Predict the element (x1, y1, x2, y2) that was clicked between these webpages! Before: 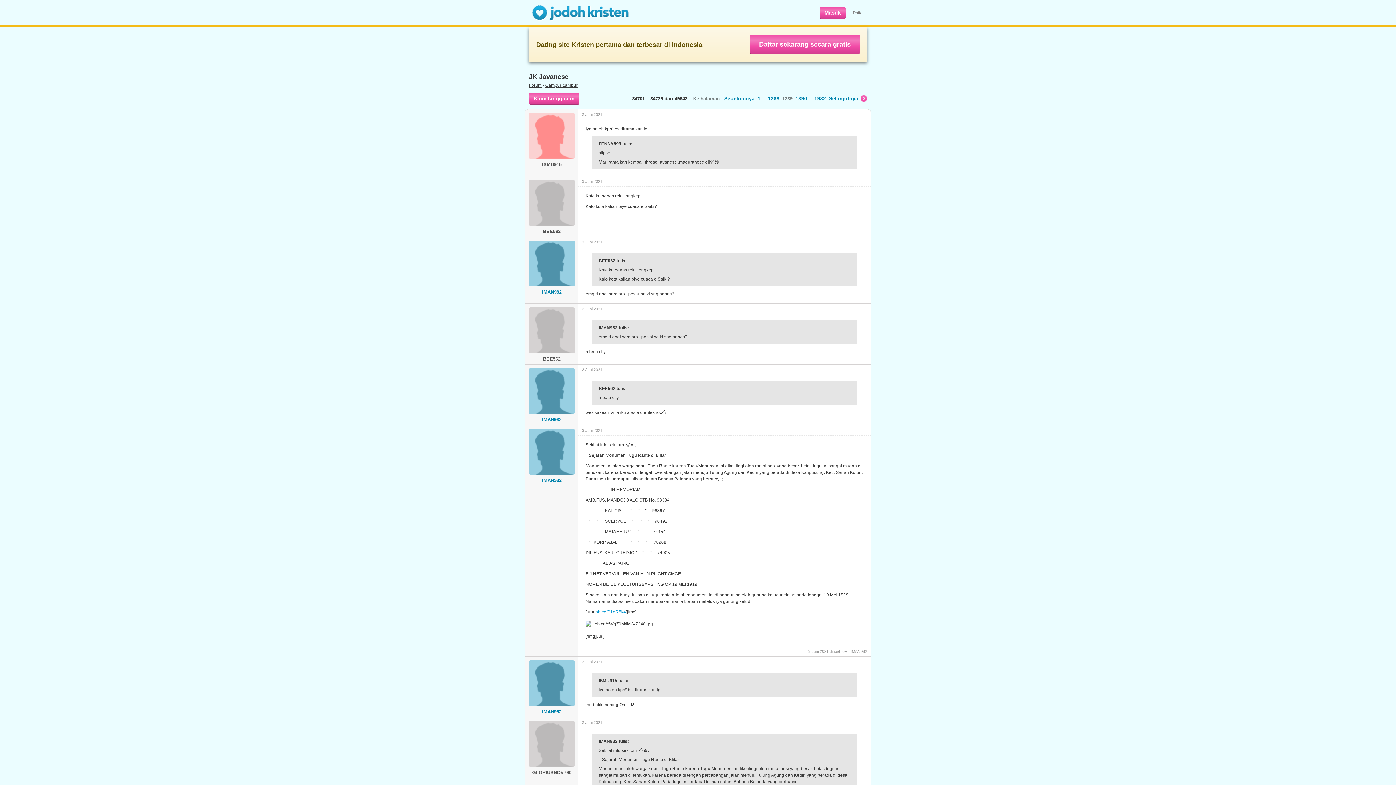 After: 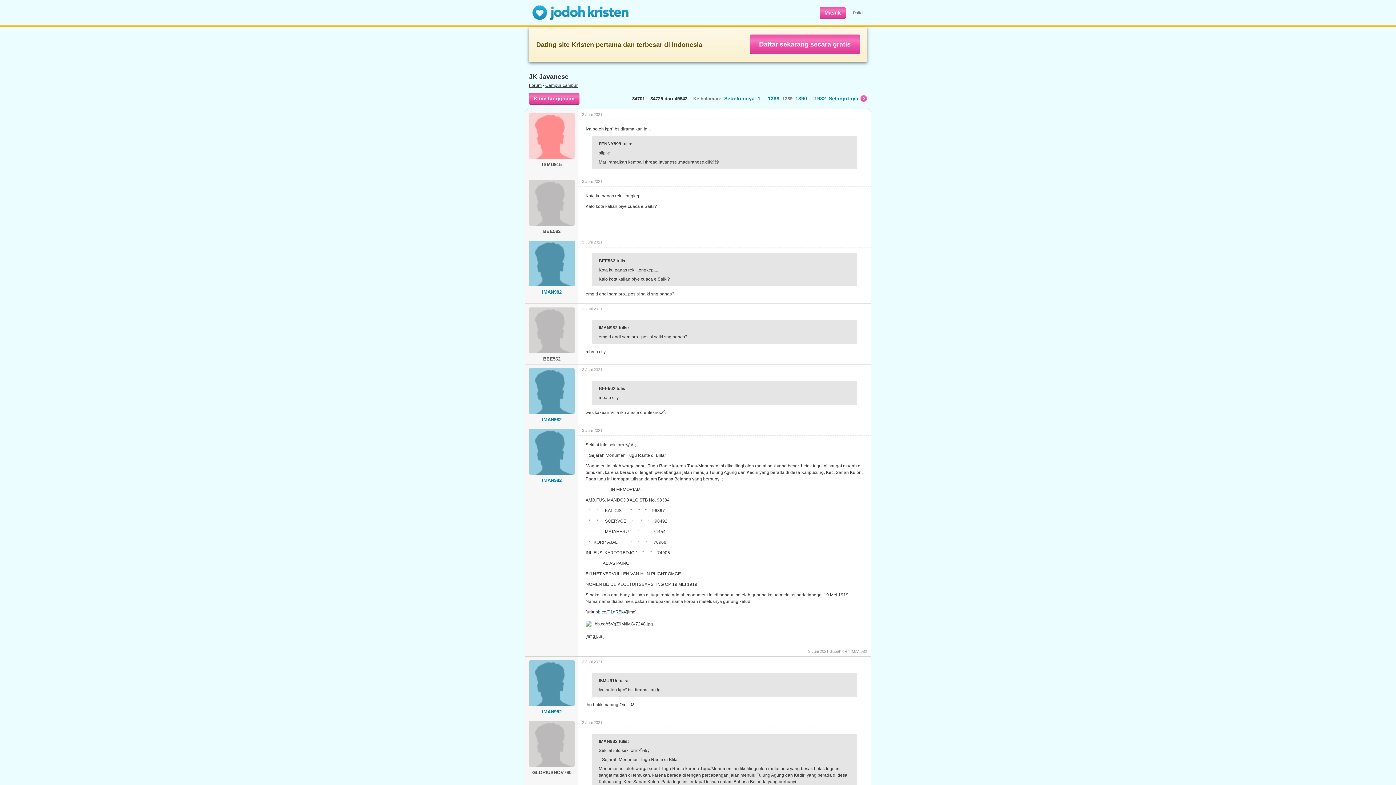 Action: label: ibb.co/P1dR5k4 bbox: (594, 609, 626, 614)